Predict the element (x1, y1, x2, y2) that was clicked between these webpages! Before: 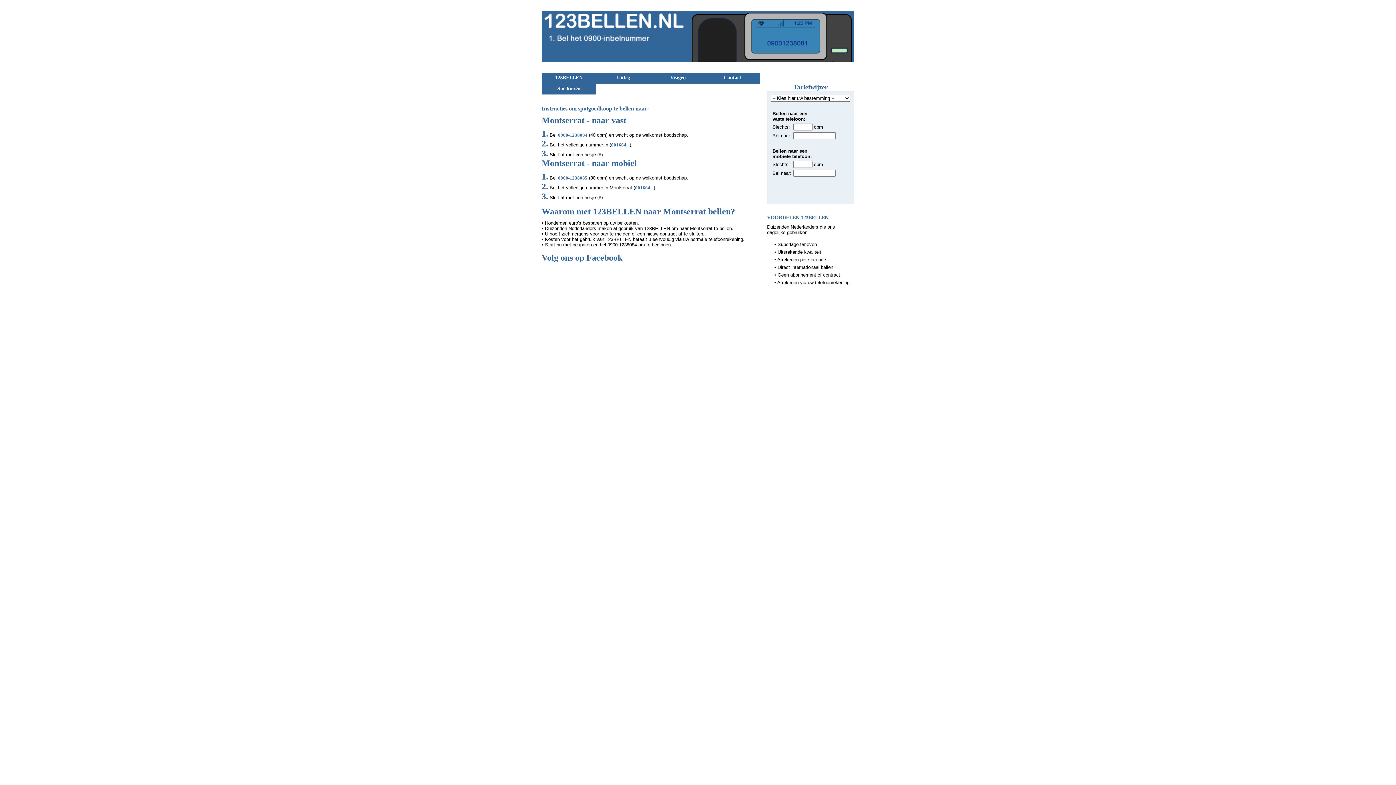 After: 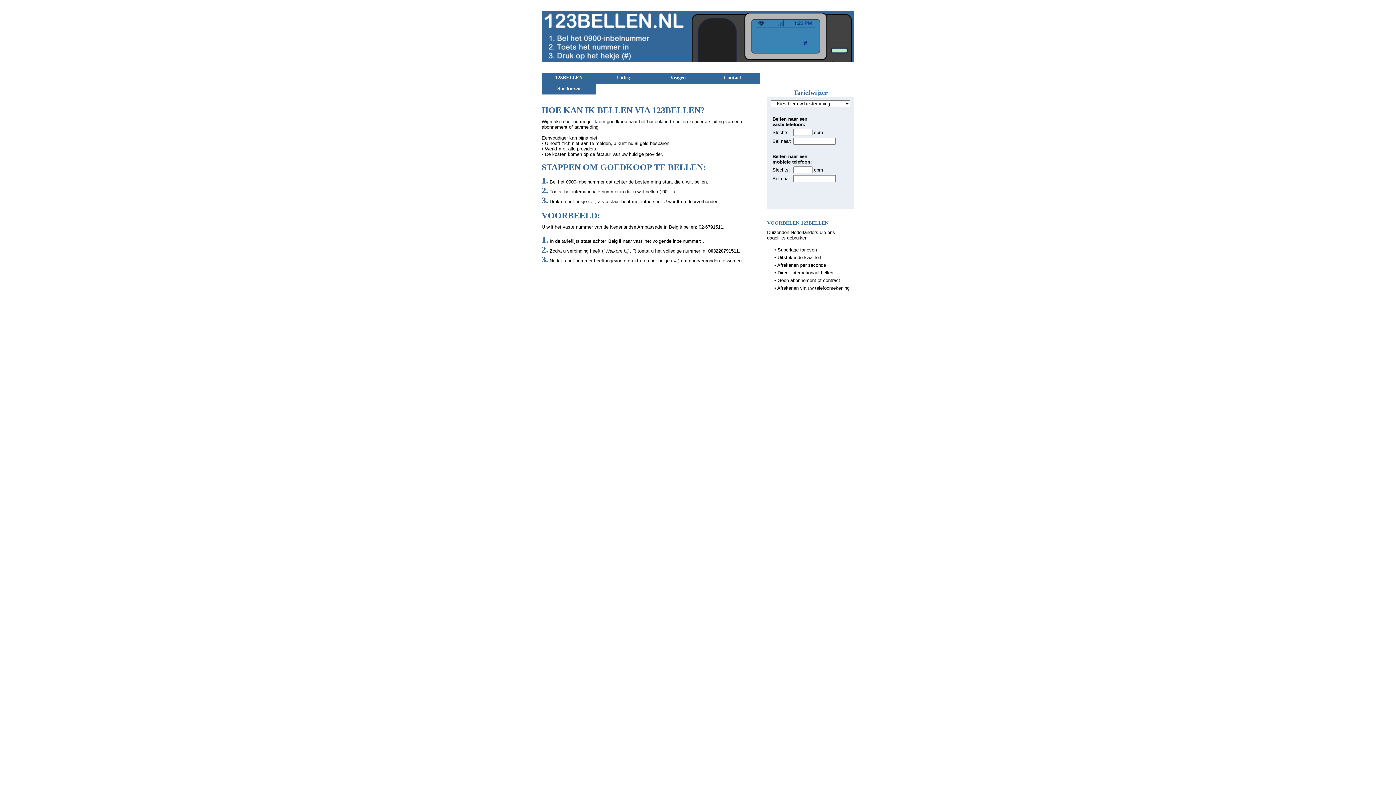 Action: label: Uitleg bbox: (596, 72, 650, 83)